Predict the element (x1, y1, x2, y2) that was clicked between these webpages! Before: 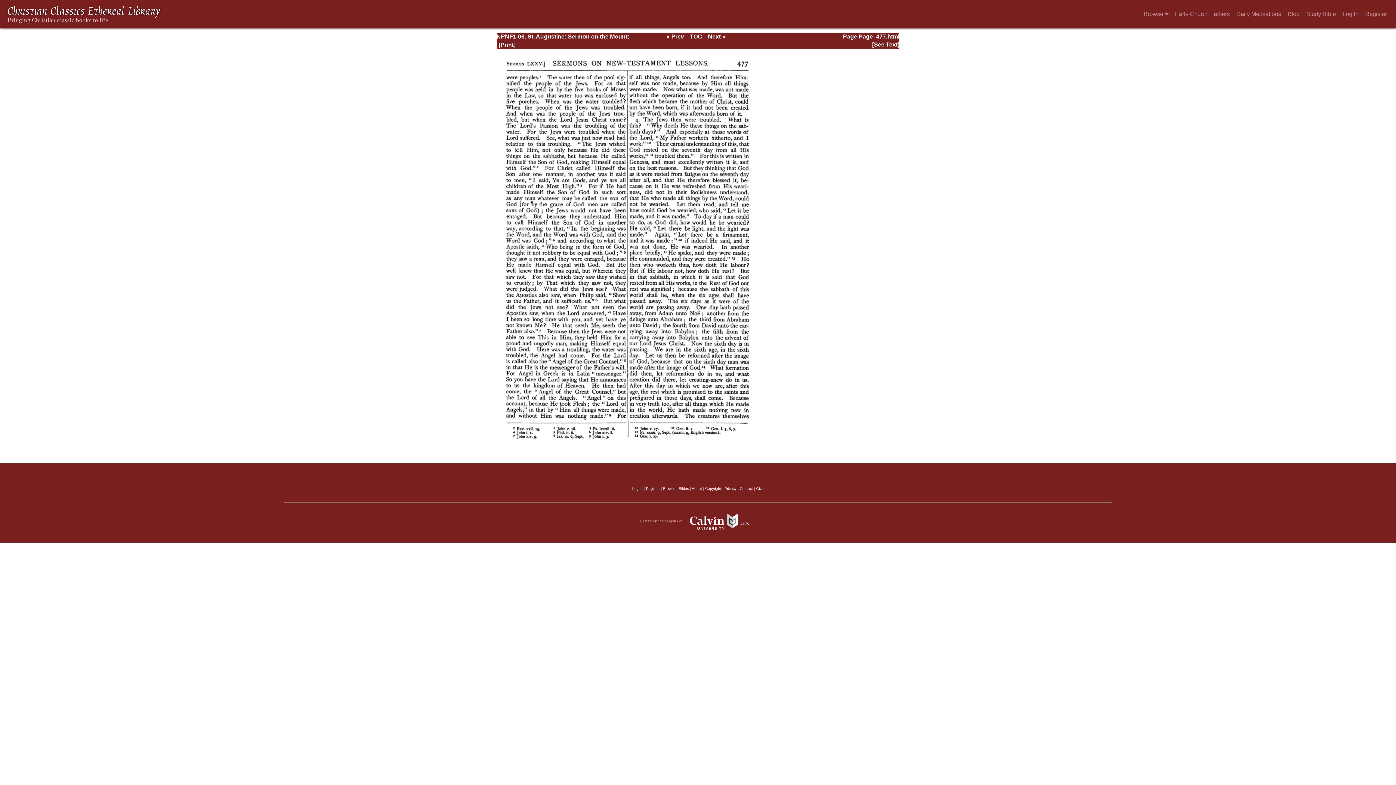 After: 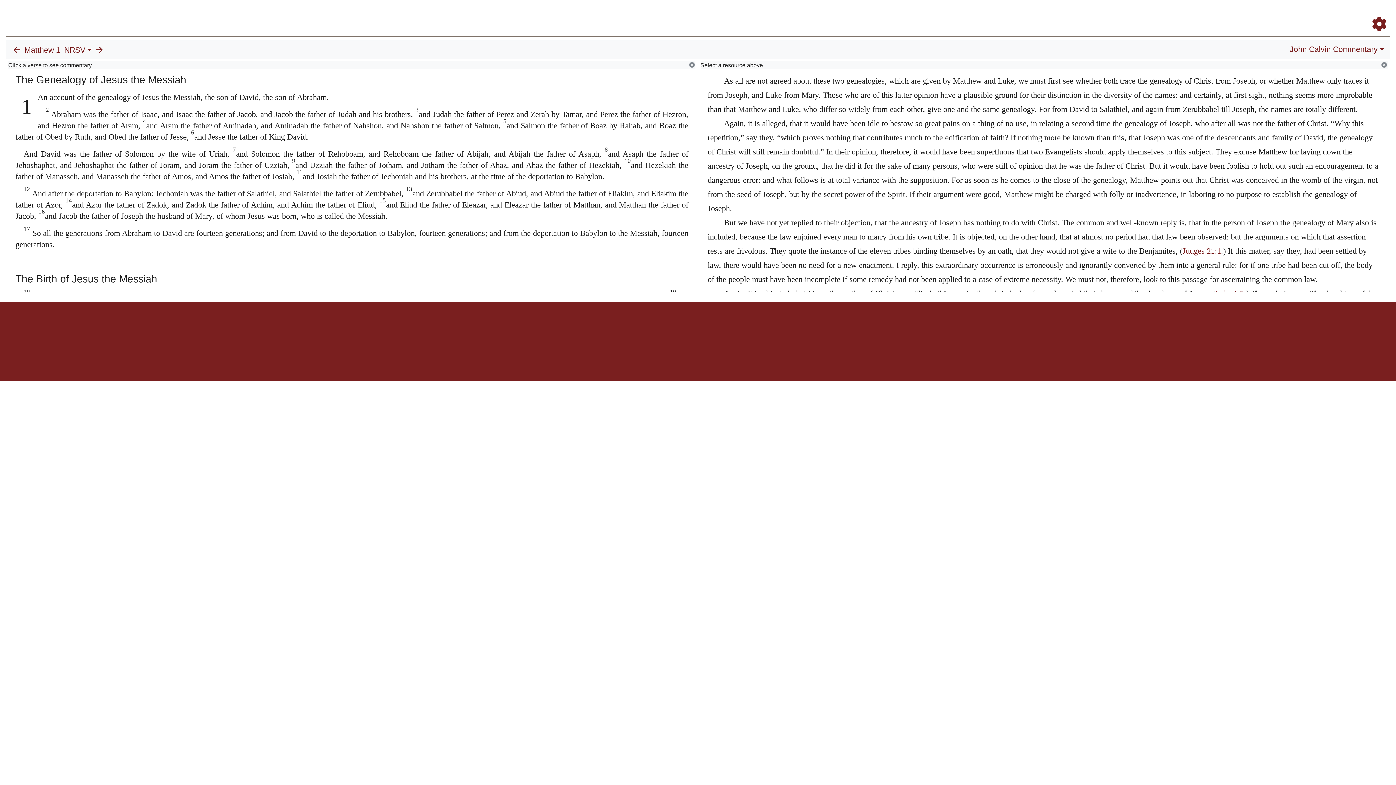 Action: bbox: (1303, 6, 1339, 21) label: Study Bible